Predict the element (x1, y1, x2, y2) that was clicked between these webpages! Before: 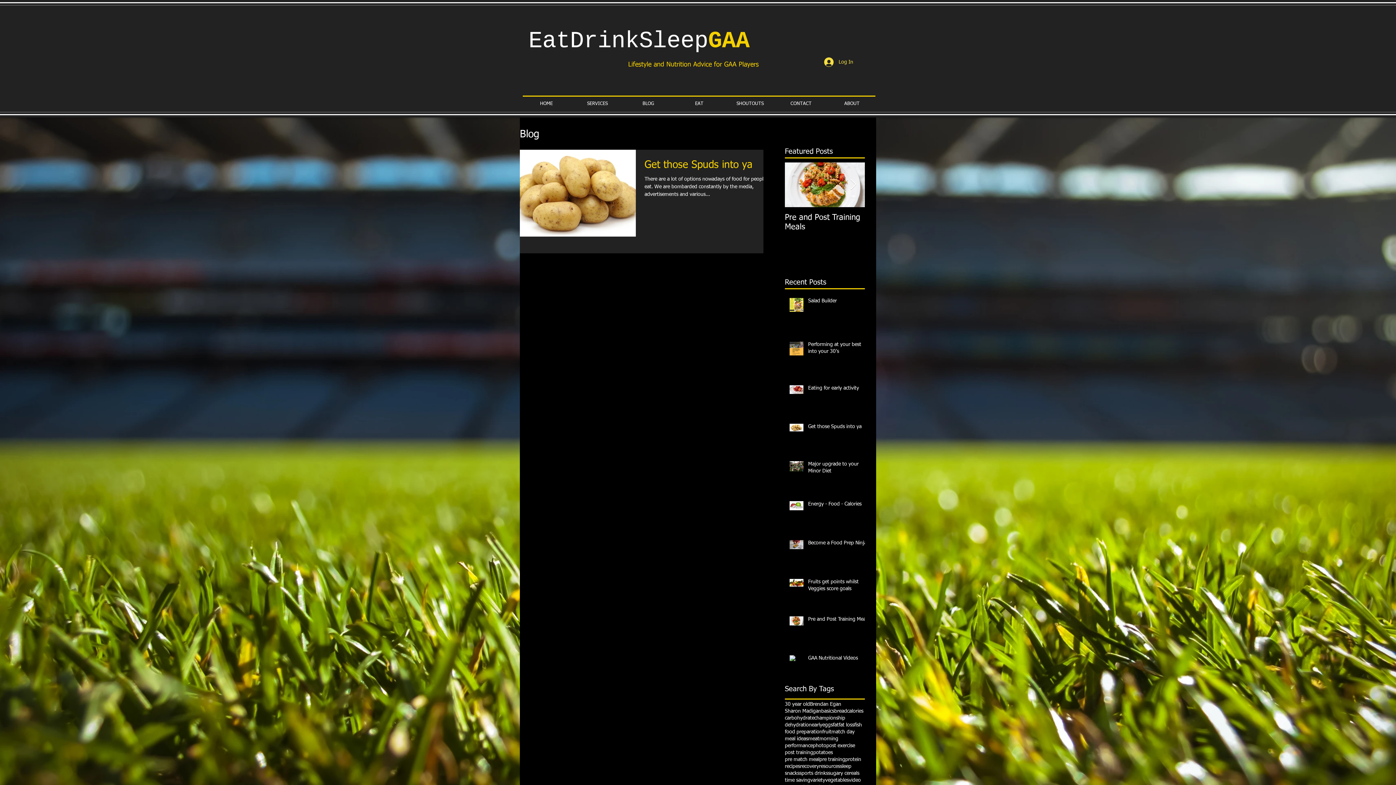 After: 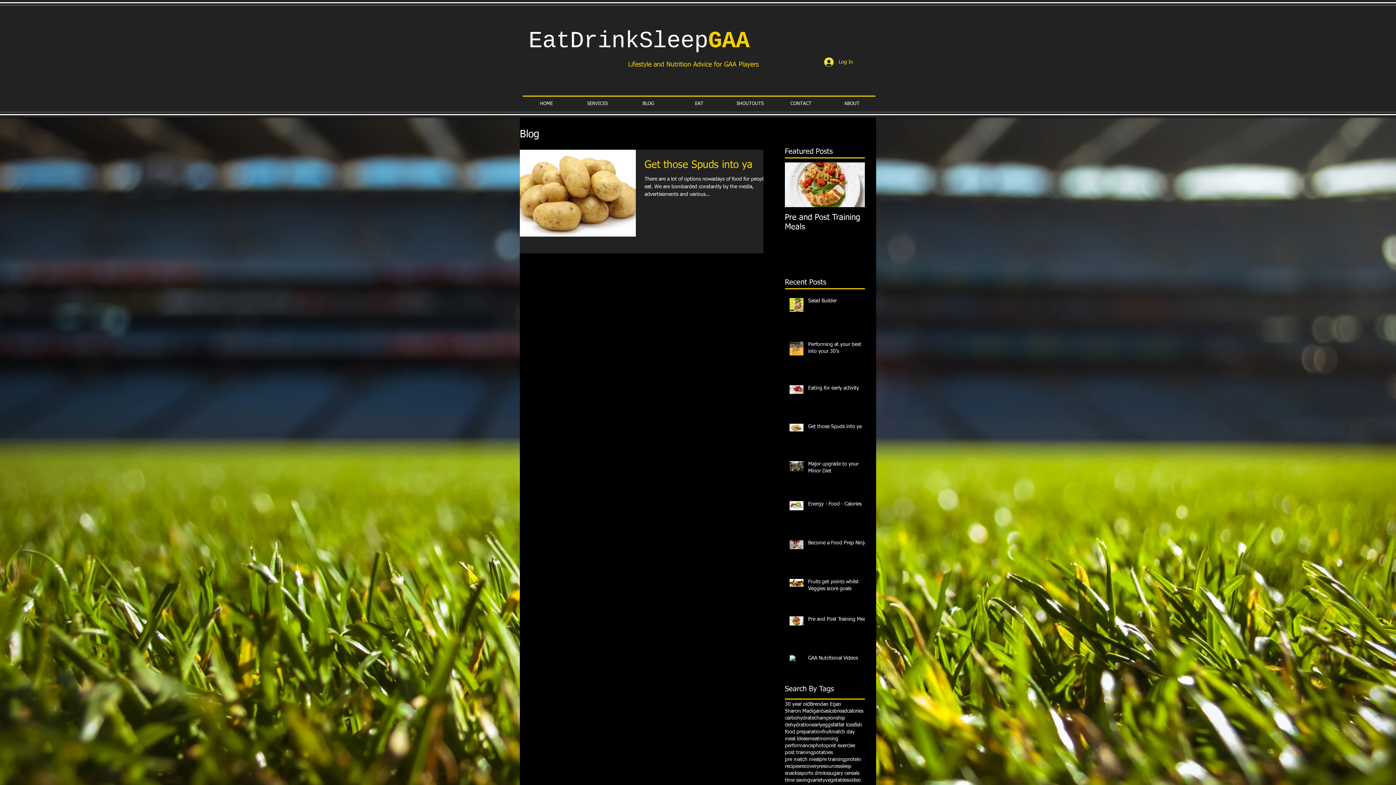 Action: bbox: (813, 749, 833, 756) label: potatoes